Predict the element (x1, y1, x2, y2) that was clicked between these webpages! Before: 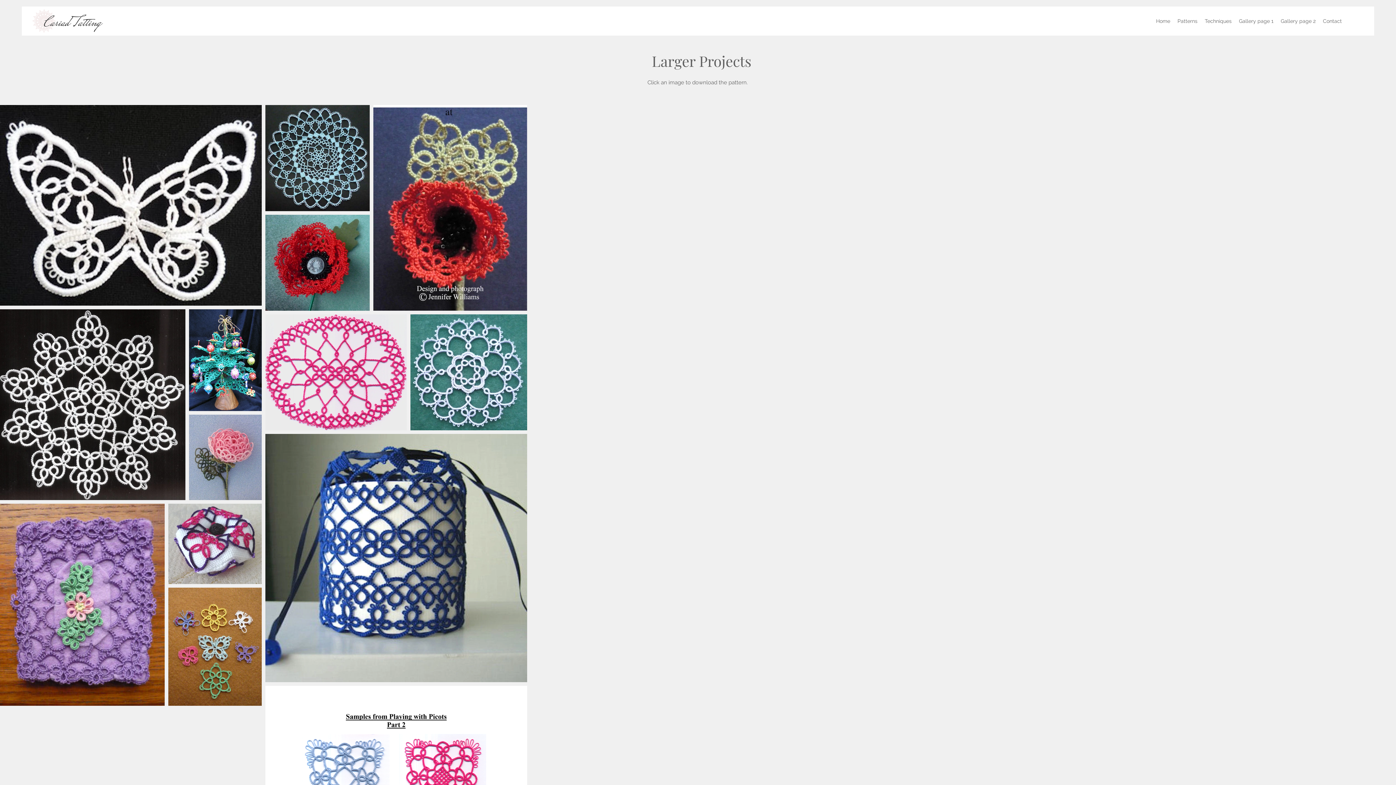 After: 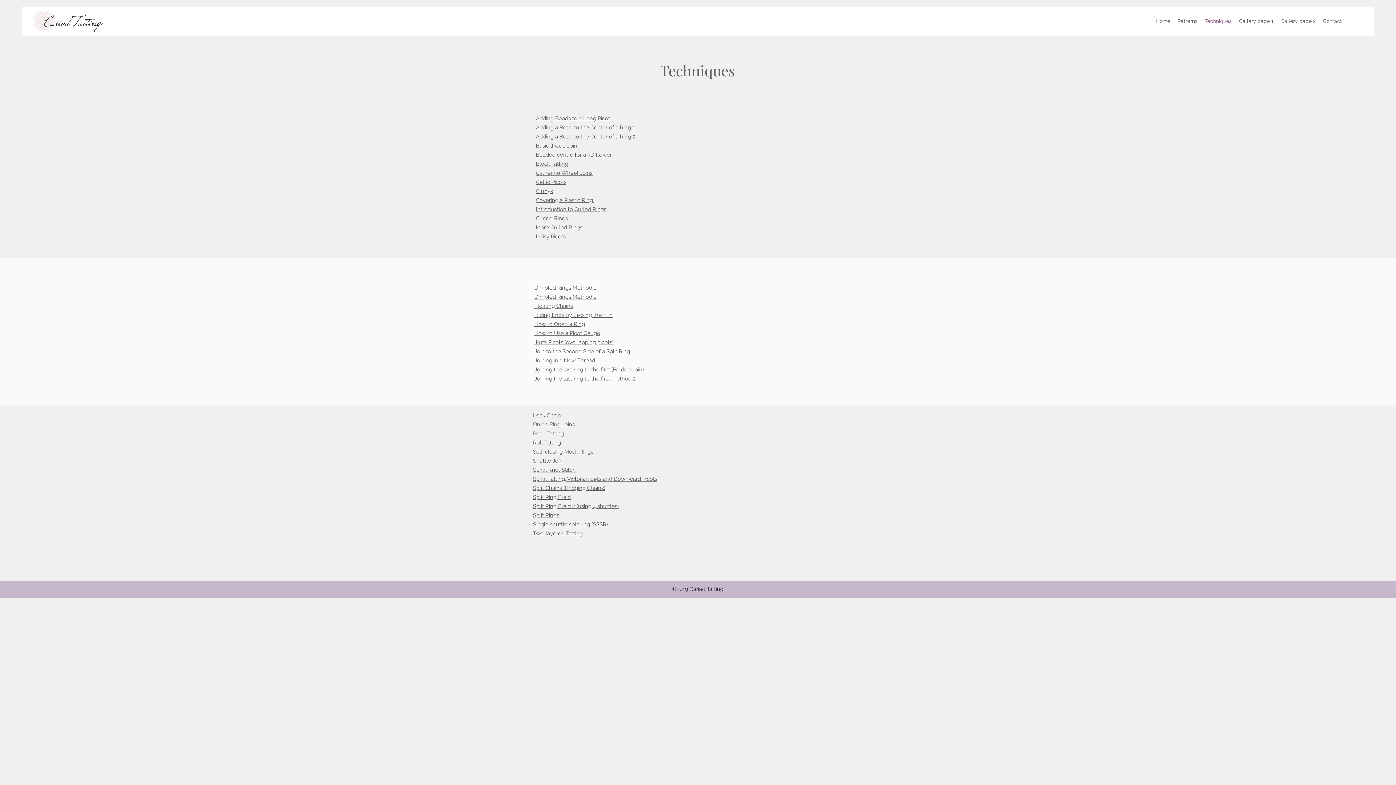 Action: bbox: (1201, 15, 1235, 26) label: Techniques